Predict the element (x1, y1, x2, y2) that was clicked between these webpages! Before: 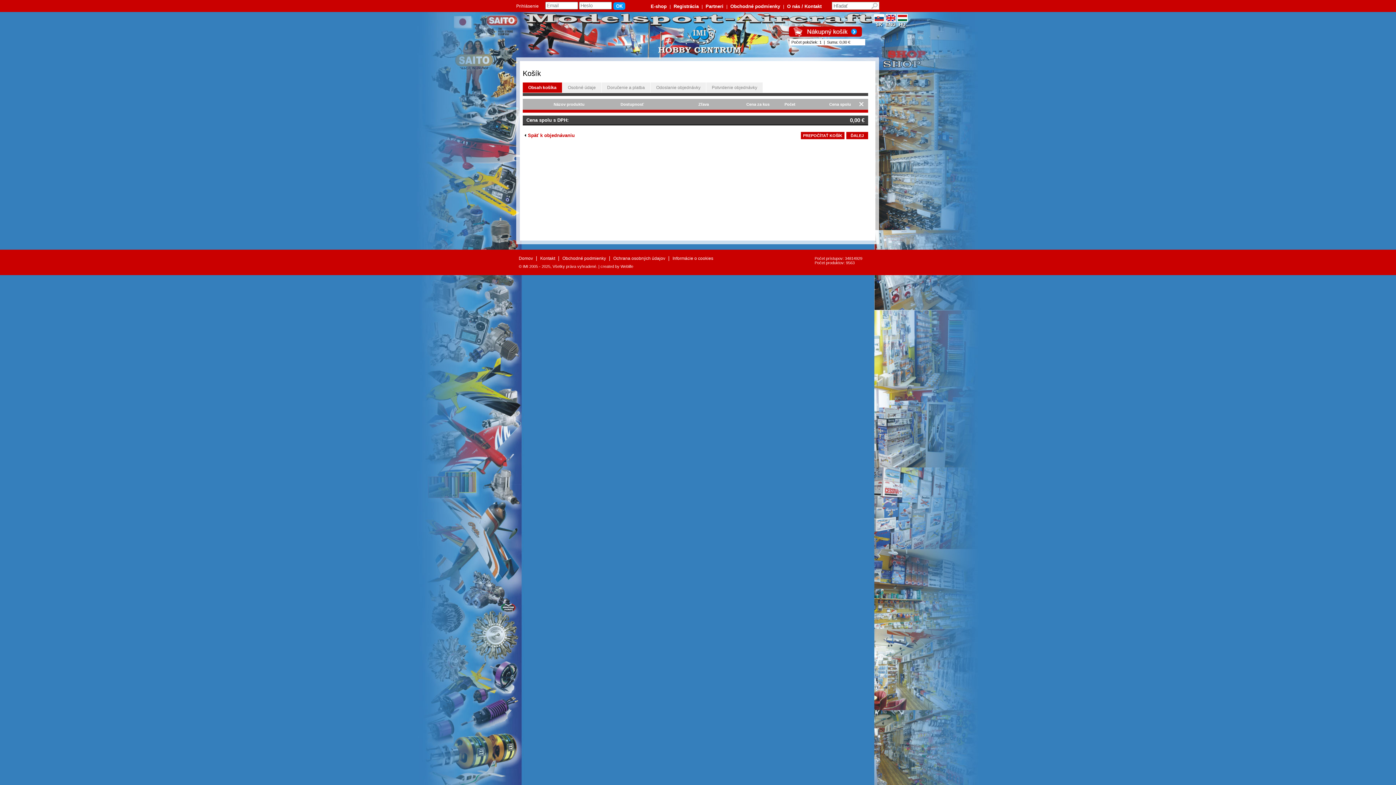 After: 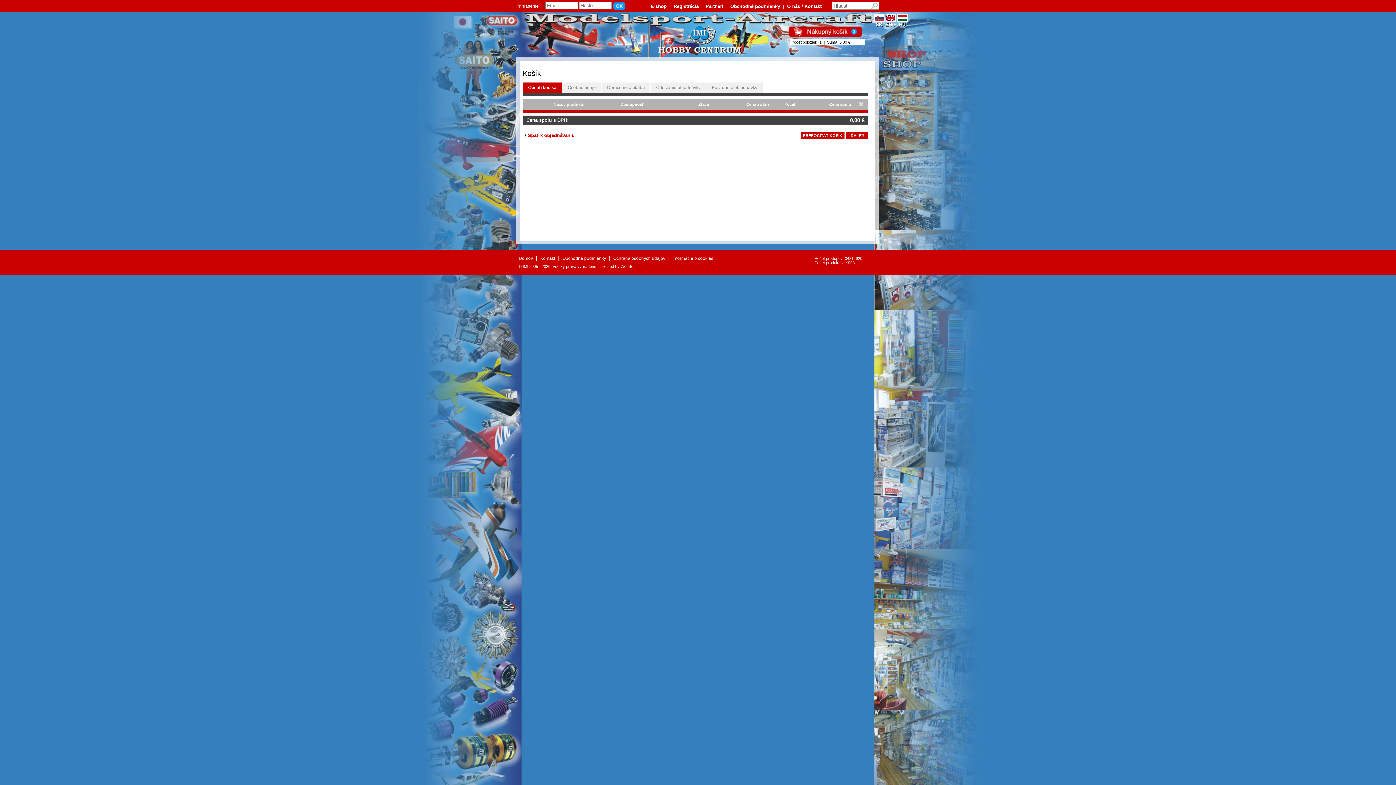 Action: bbox: (620, 264, 633, 268) label: Weblife